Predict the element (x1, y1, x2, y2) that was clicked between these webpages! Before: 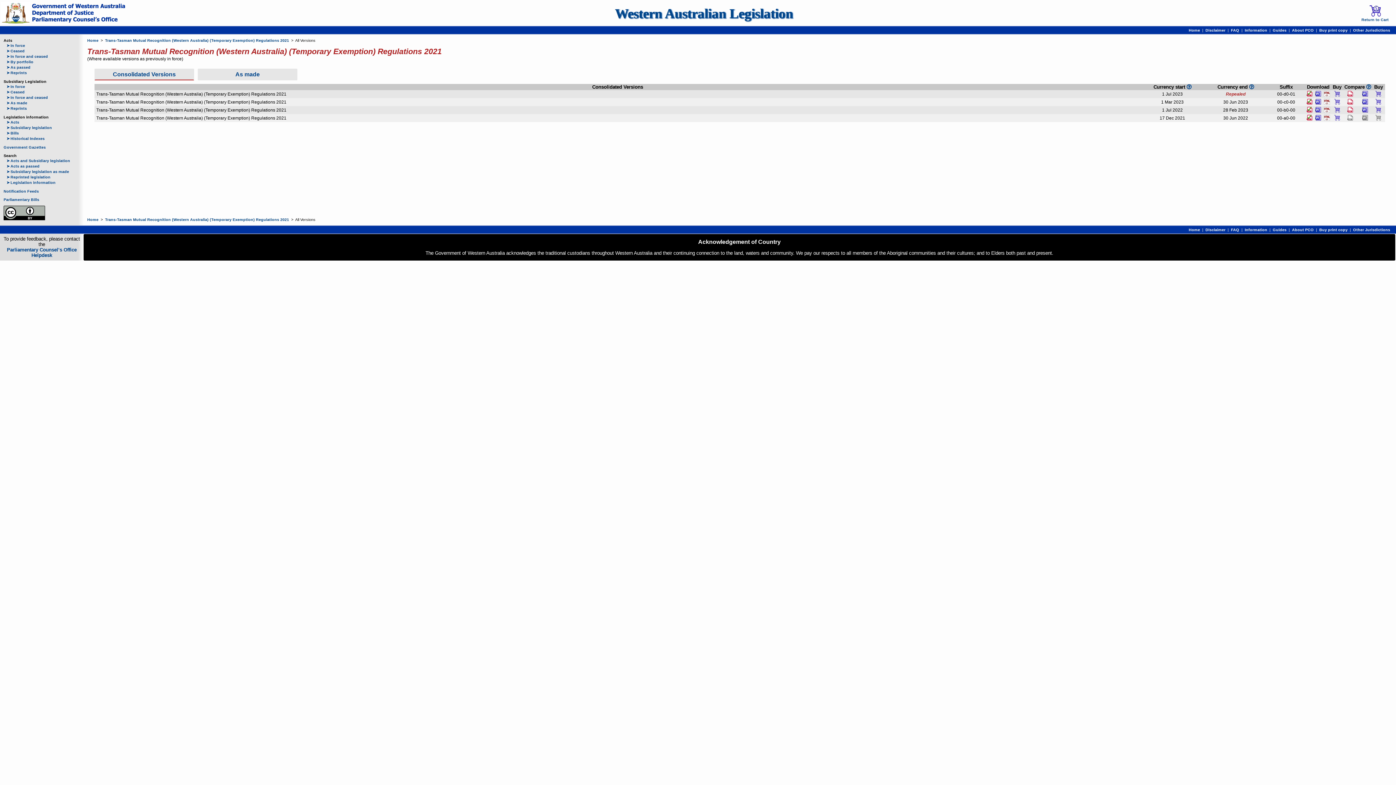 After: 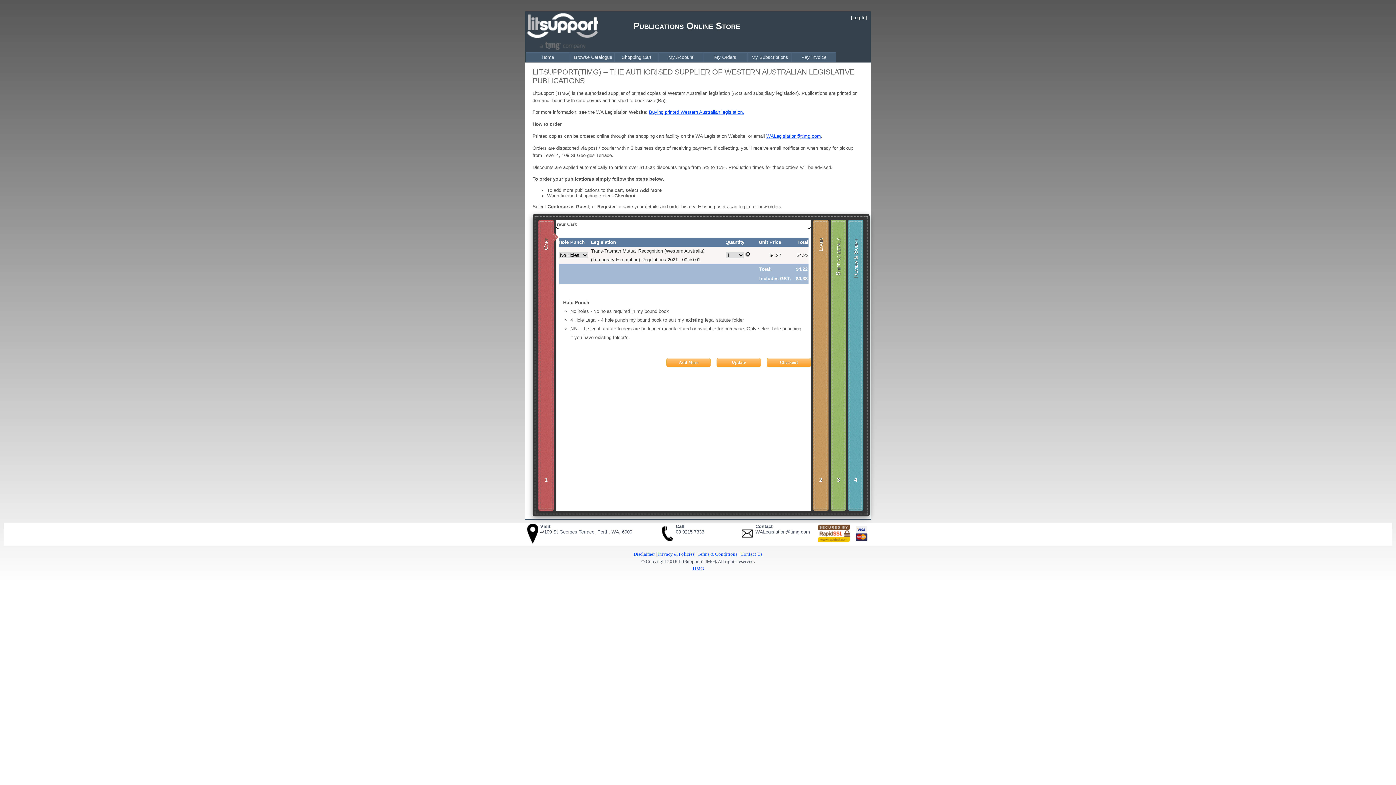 Action: bbox: (1332, 90, 1342, 98)